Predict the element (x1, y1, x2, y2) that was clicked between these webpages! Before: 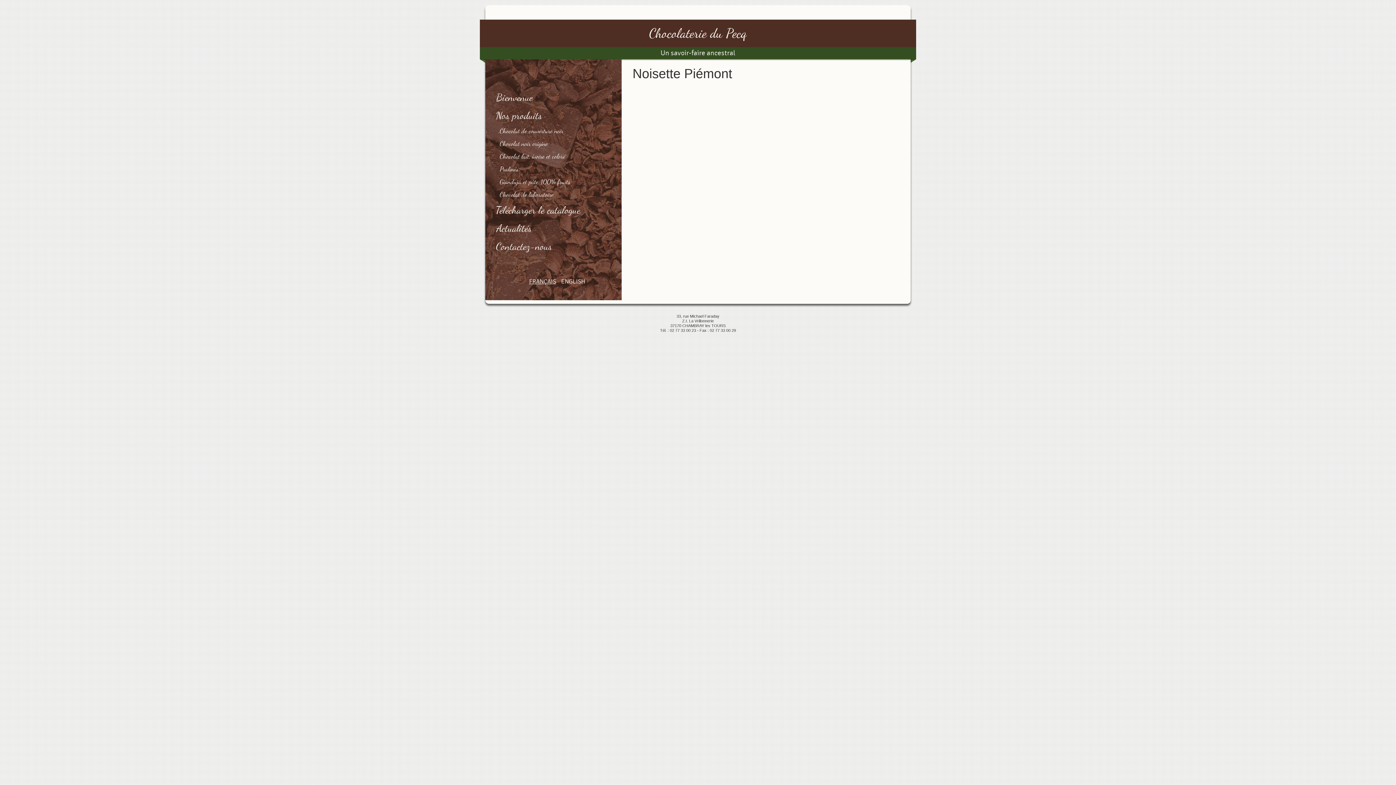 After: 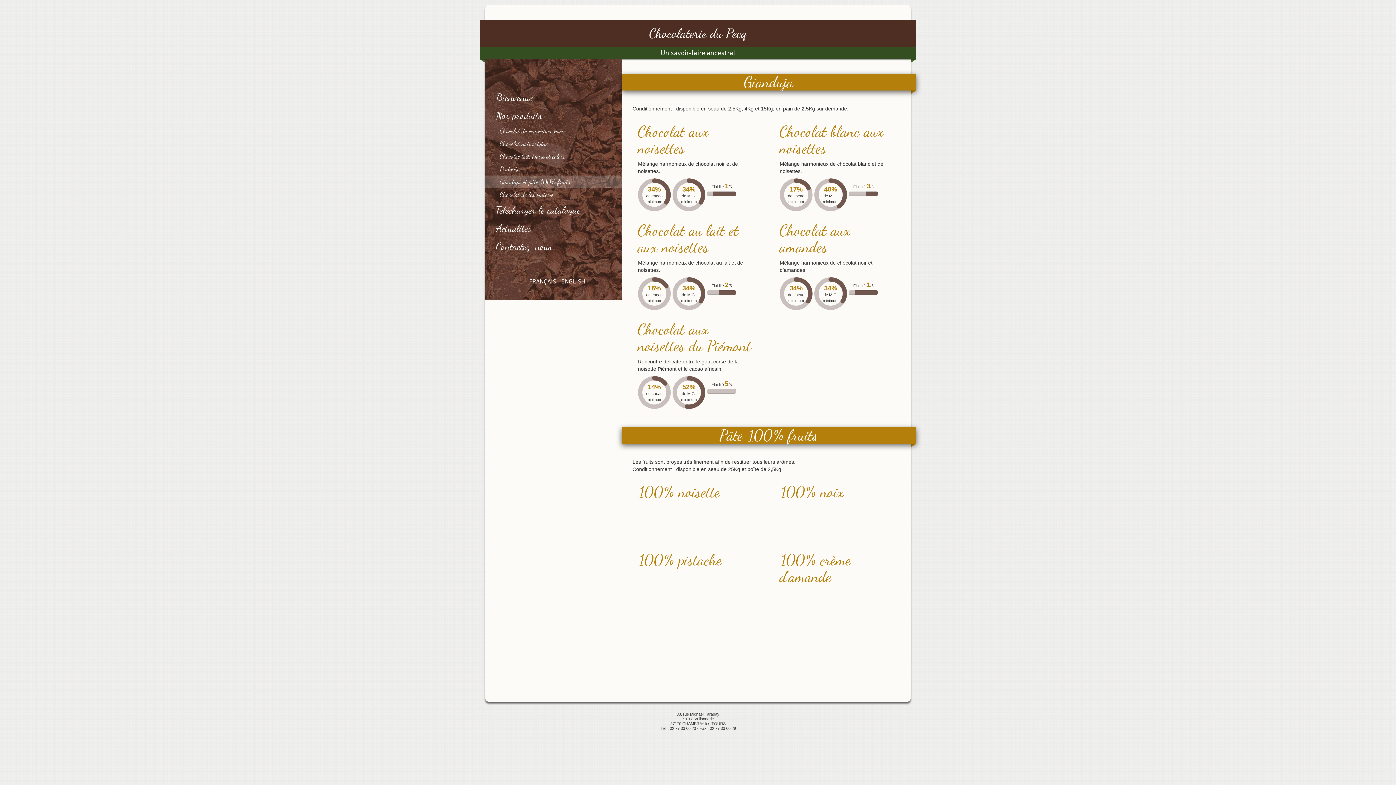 Action: label: Gianduja et pâte 100% fruits bbox: (485, 175, 621, 188)